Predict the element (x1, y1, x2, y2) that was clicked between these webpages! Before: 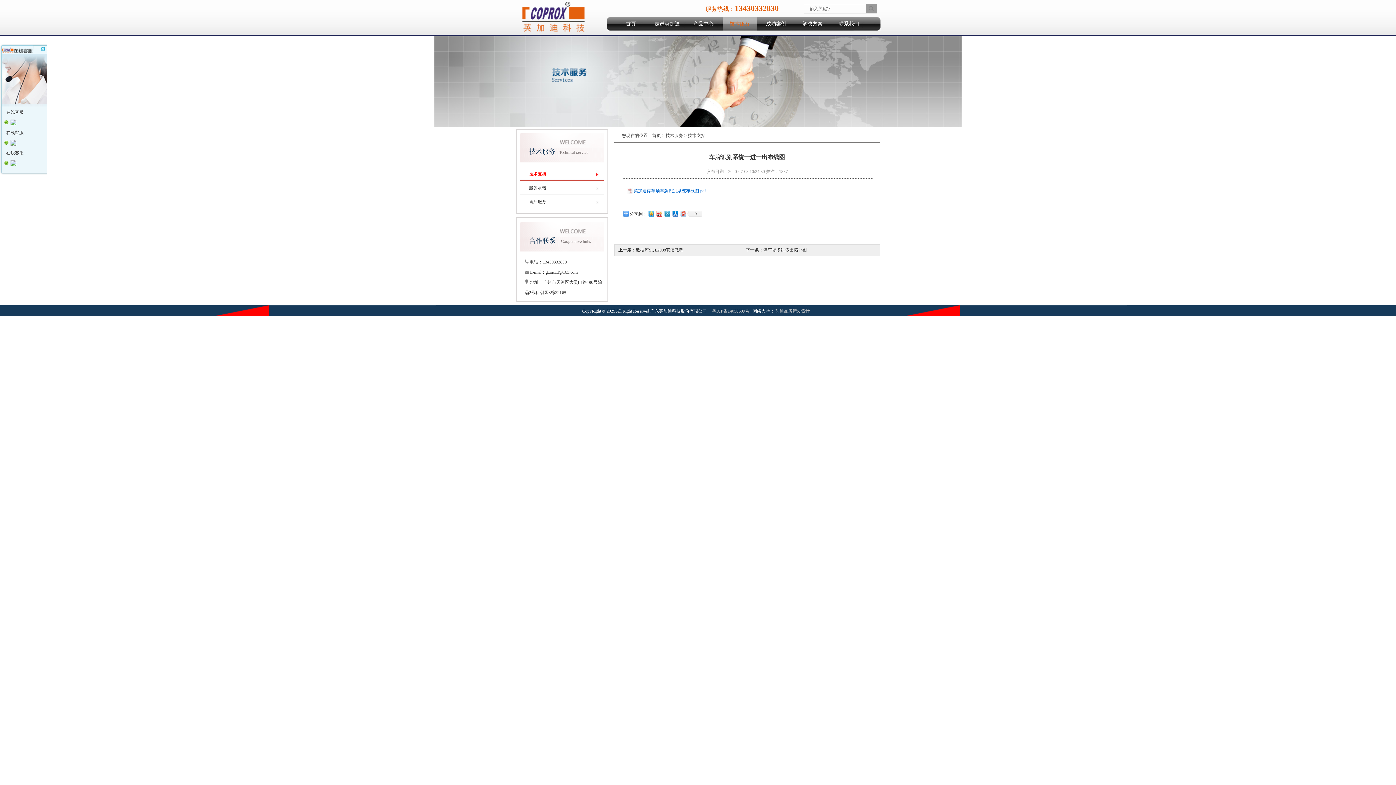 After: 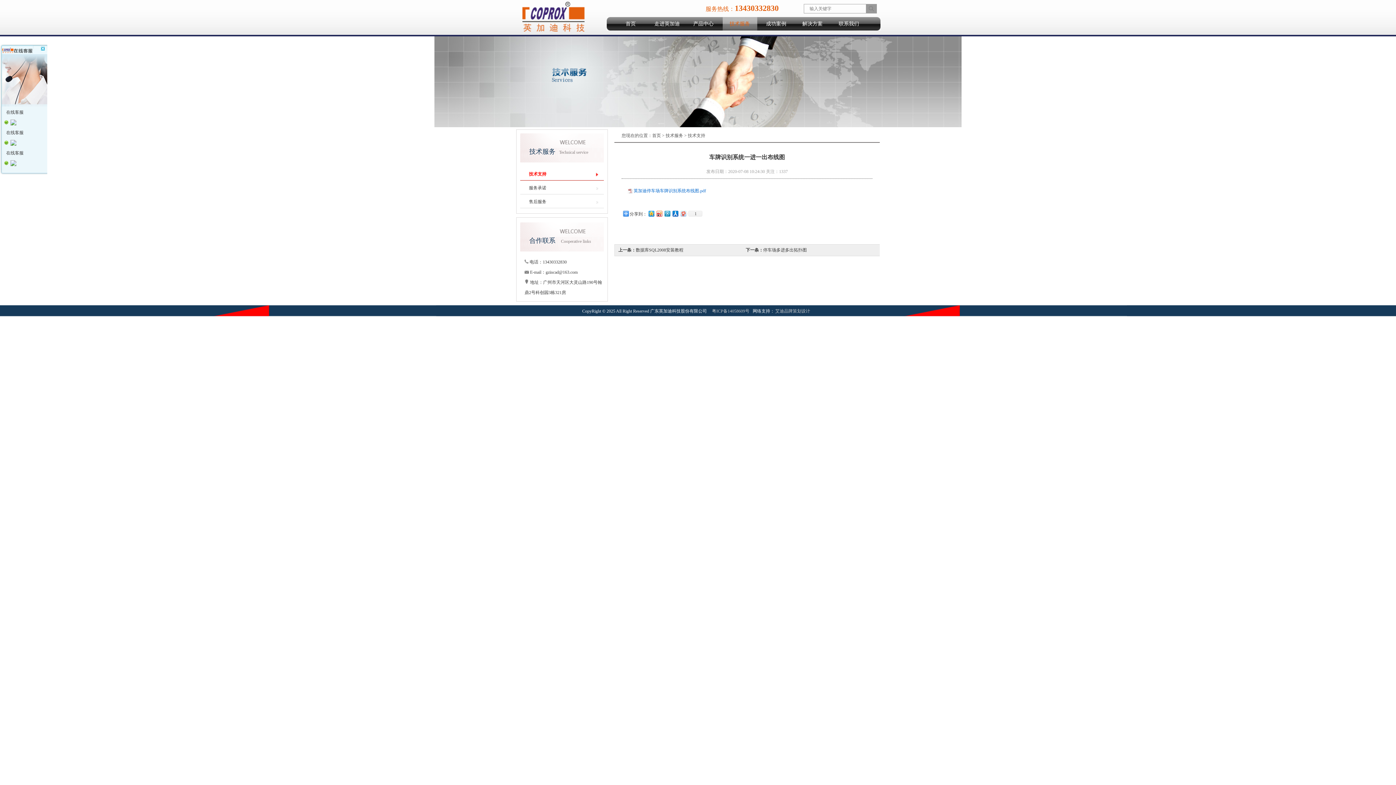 Action: bbox: (679, 209, 687, 218)